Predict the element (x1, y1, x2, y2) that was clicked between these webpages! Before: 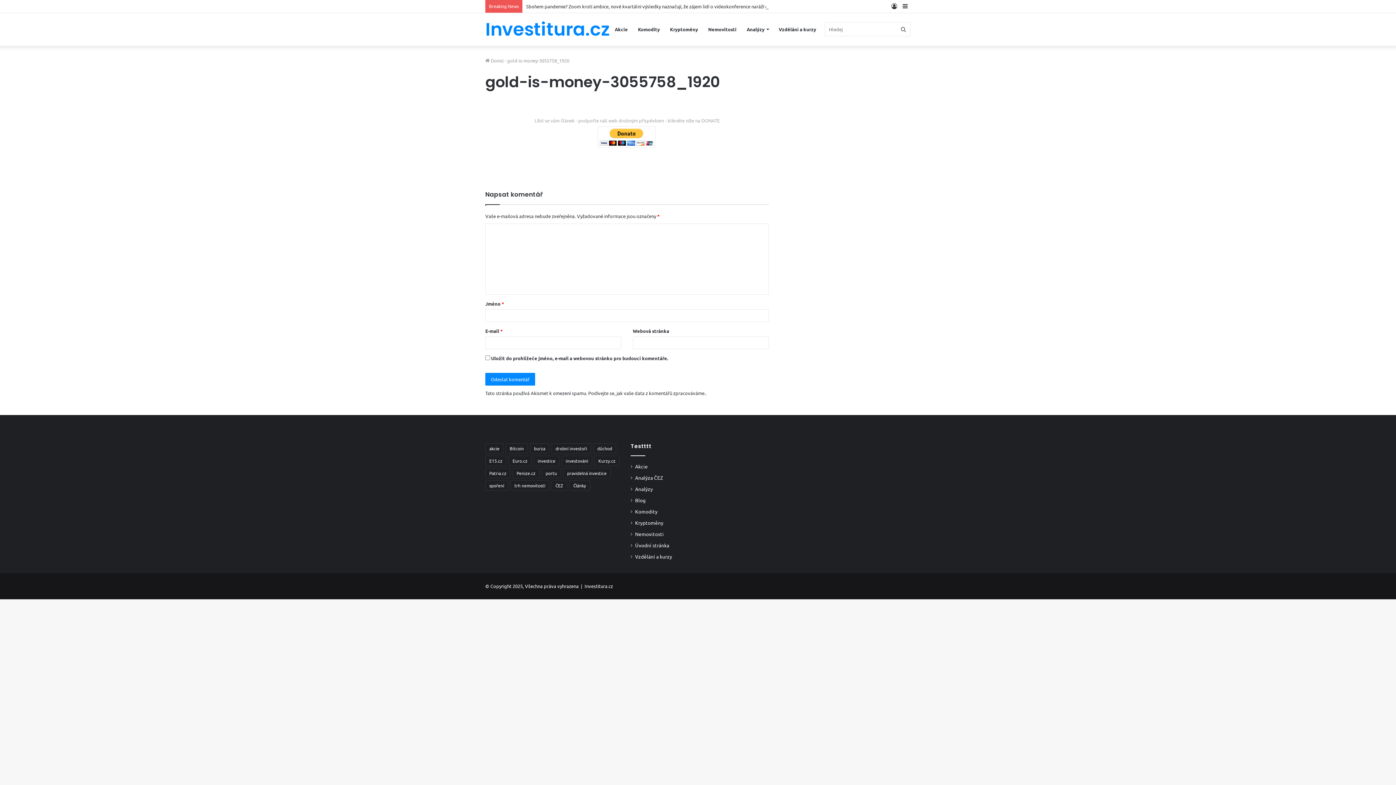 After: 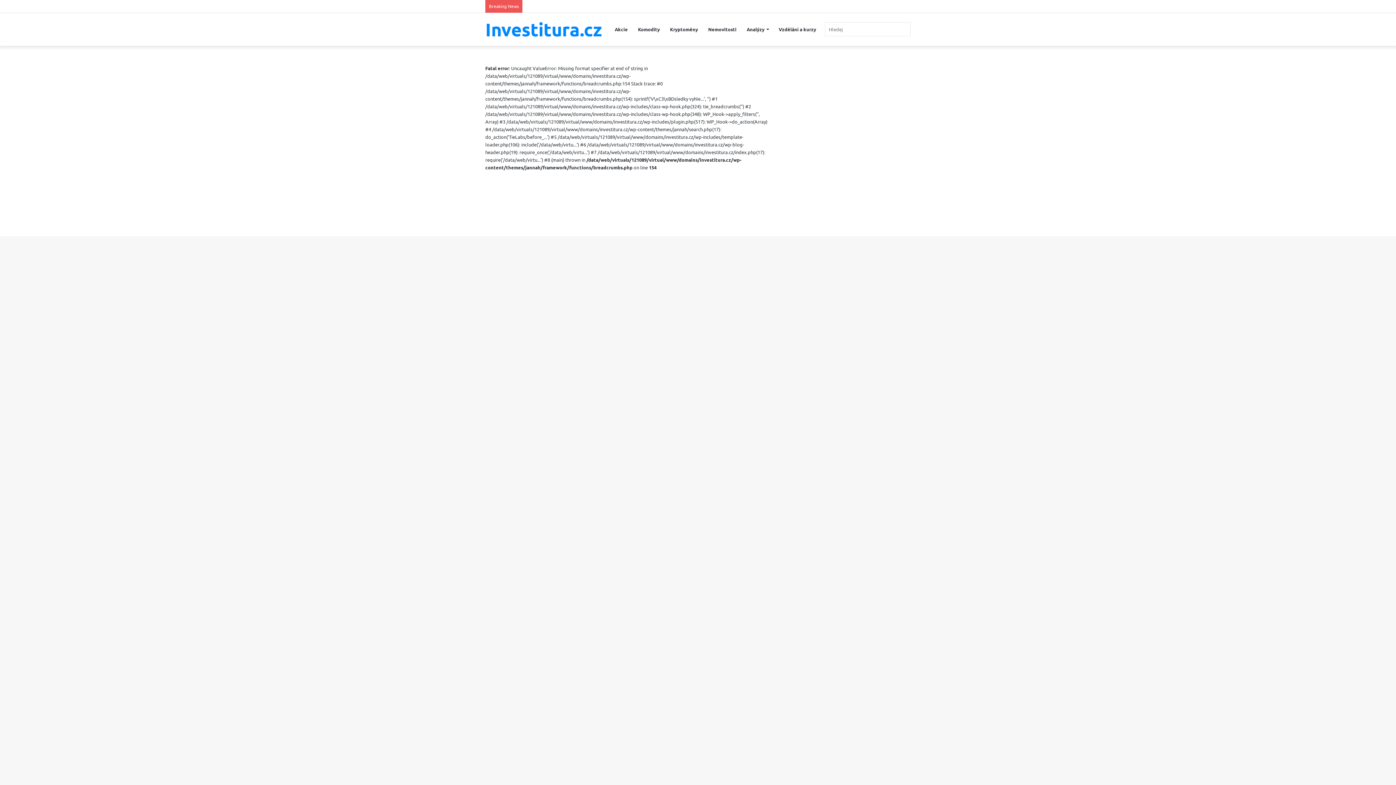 Action: label: Hledej bbox: (896, 13, 910, 45)